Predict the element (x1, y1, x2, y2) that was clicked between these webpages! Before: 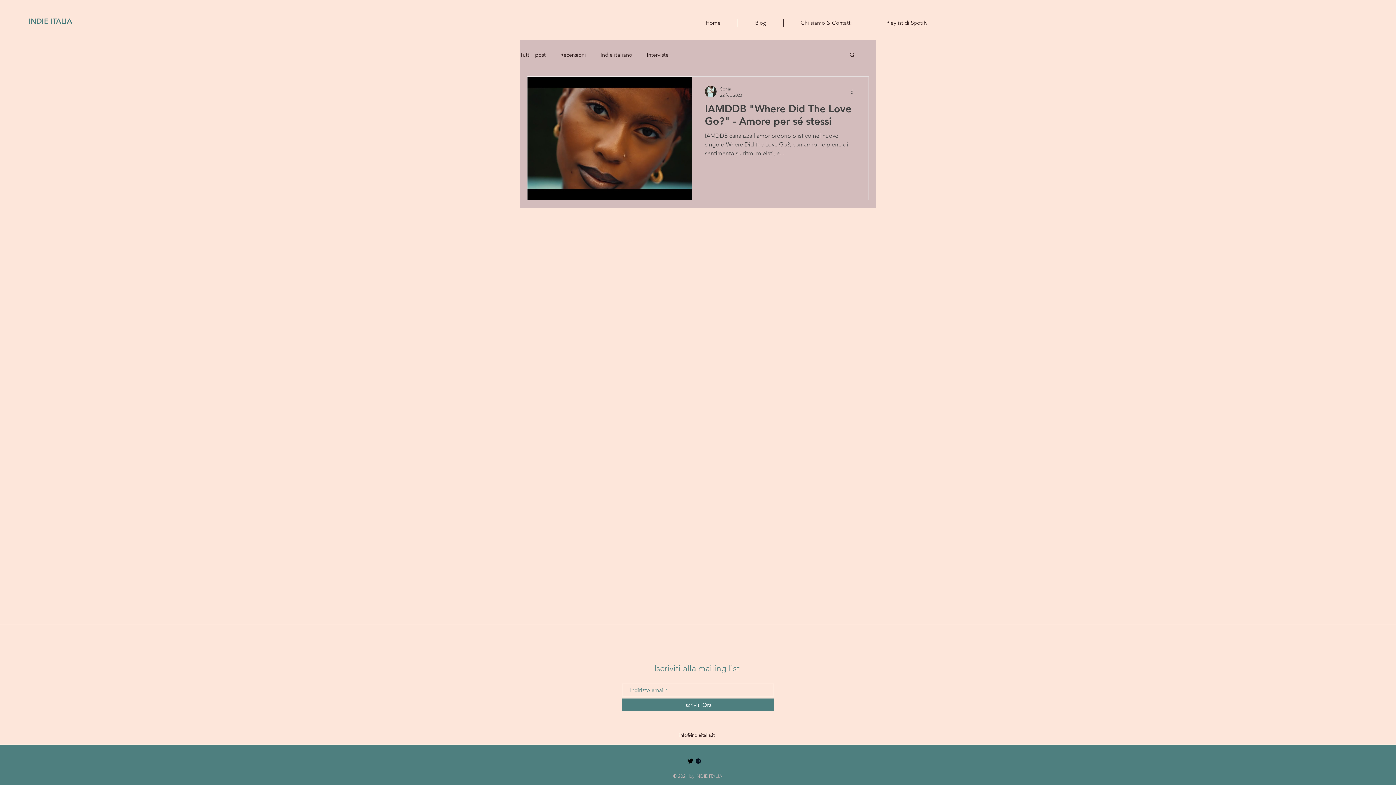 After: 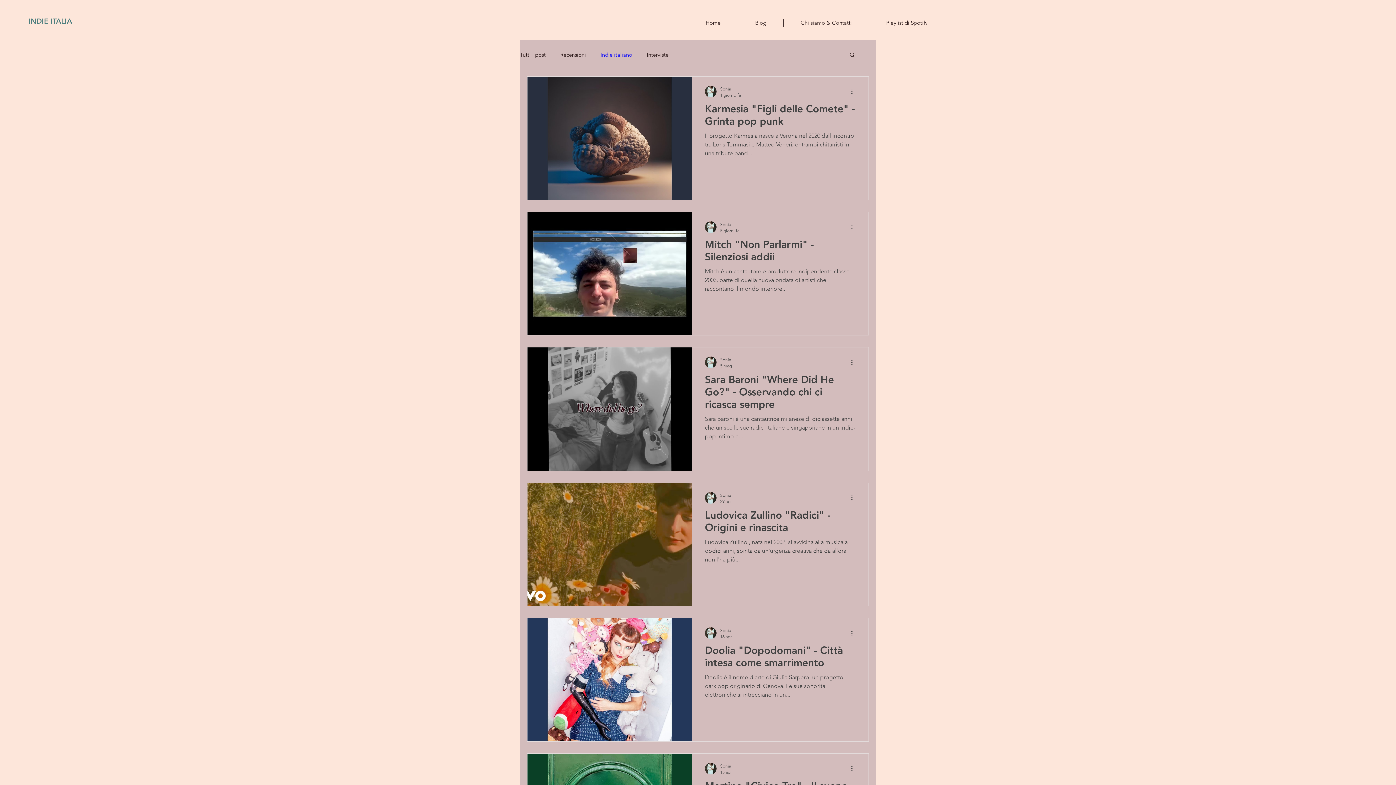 Action: bbox: (600, 51, 632, 58) label: Indie italiano